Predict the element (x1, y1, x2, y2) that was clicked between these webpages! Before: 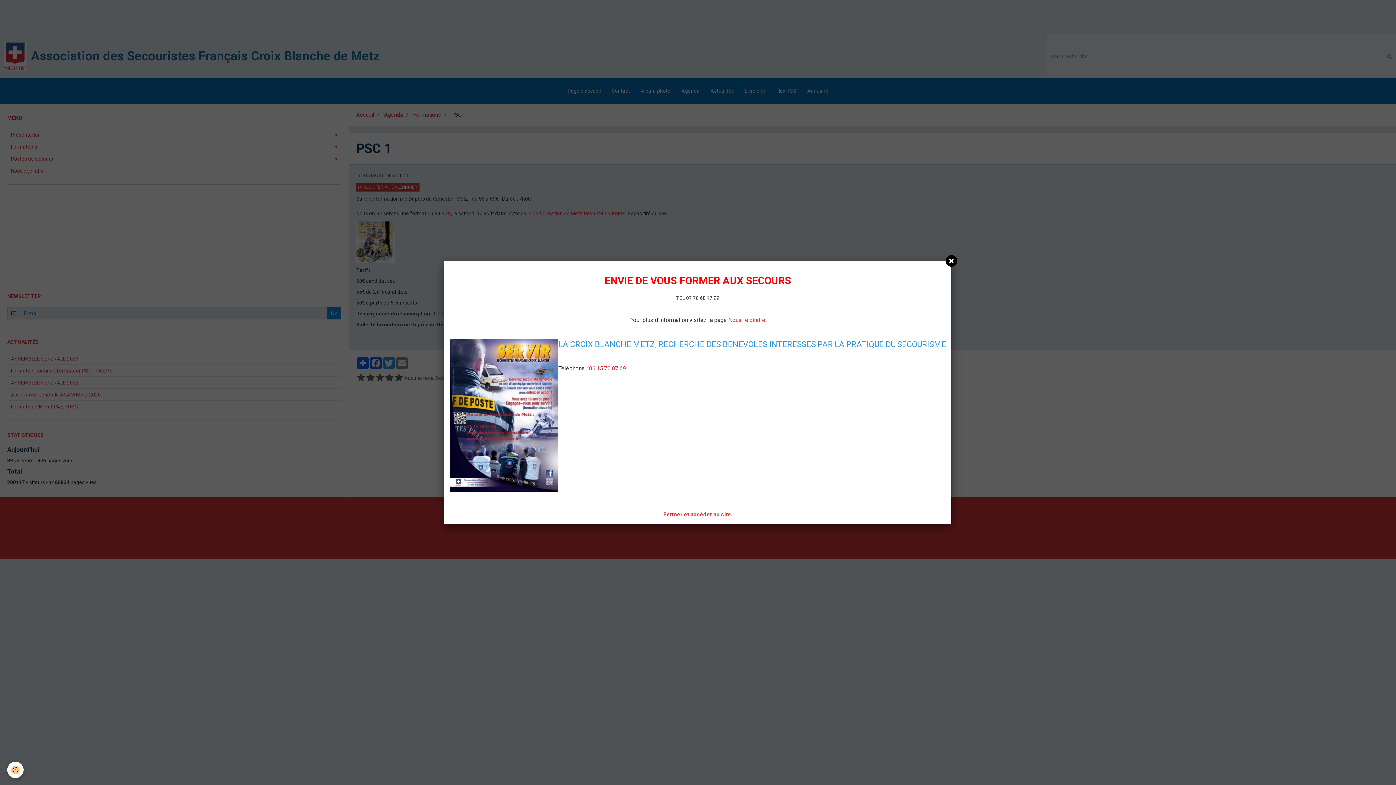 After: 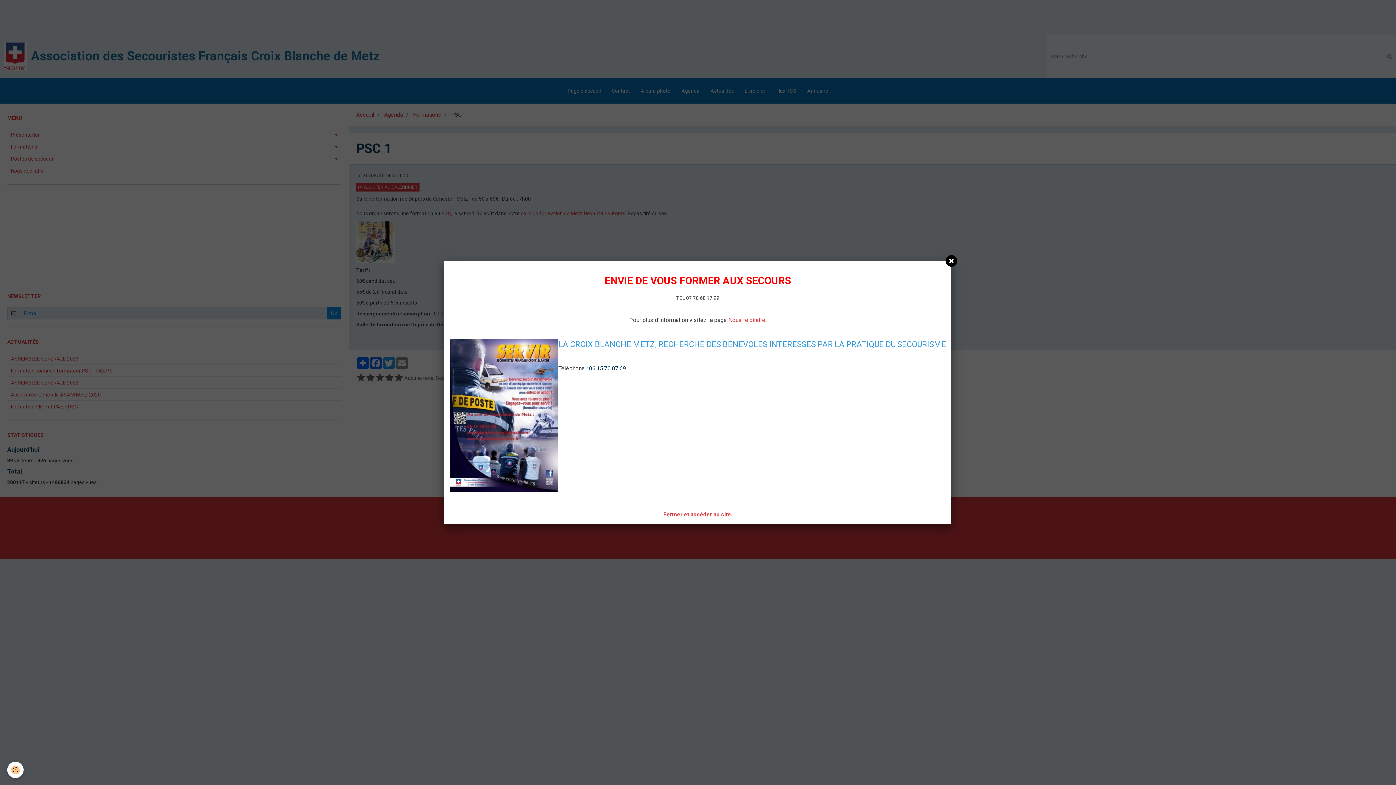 Action: label: 06.15.70.07.69 bbox: (589, 365, 626, 372)